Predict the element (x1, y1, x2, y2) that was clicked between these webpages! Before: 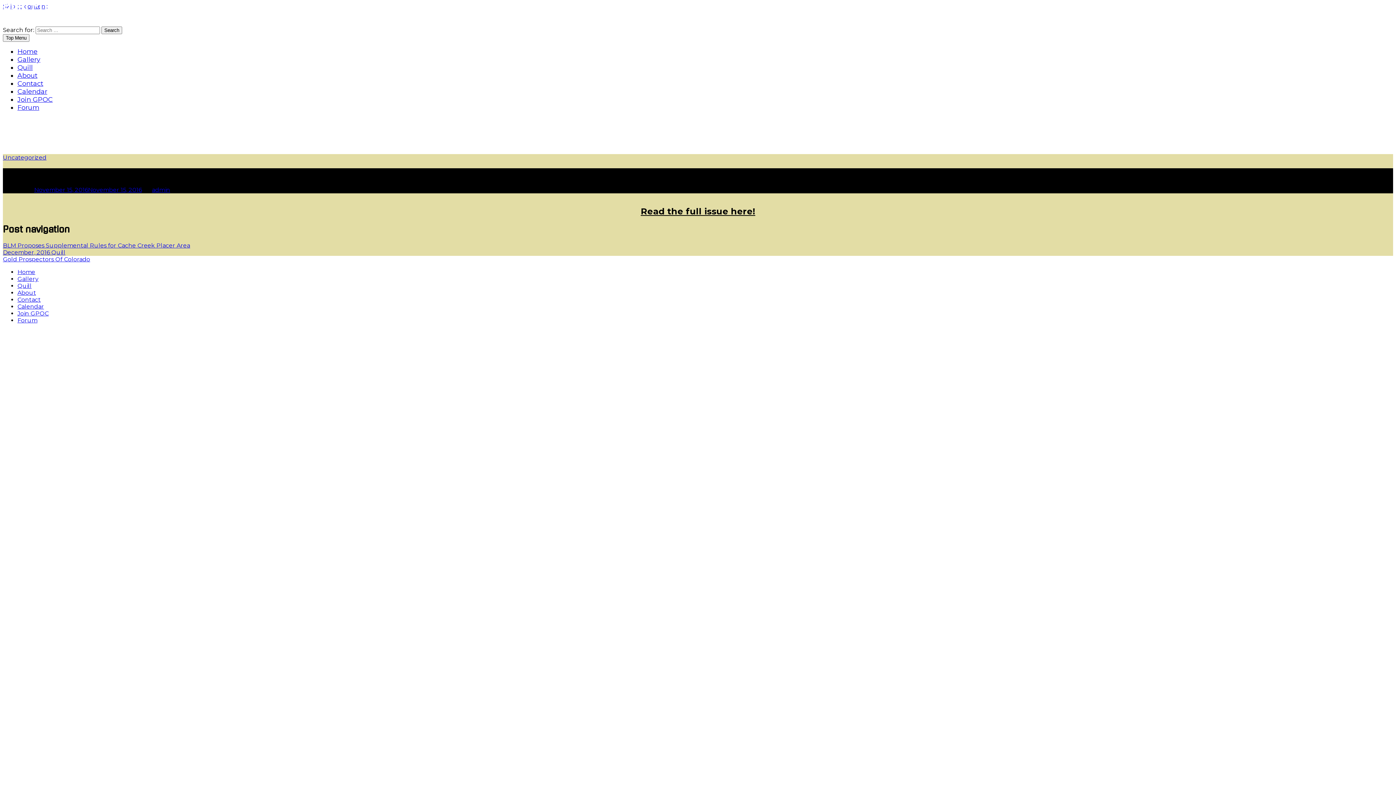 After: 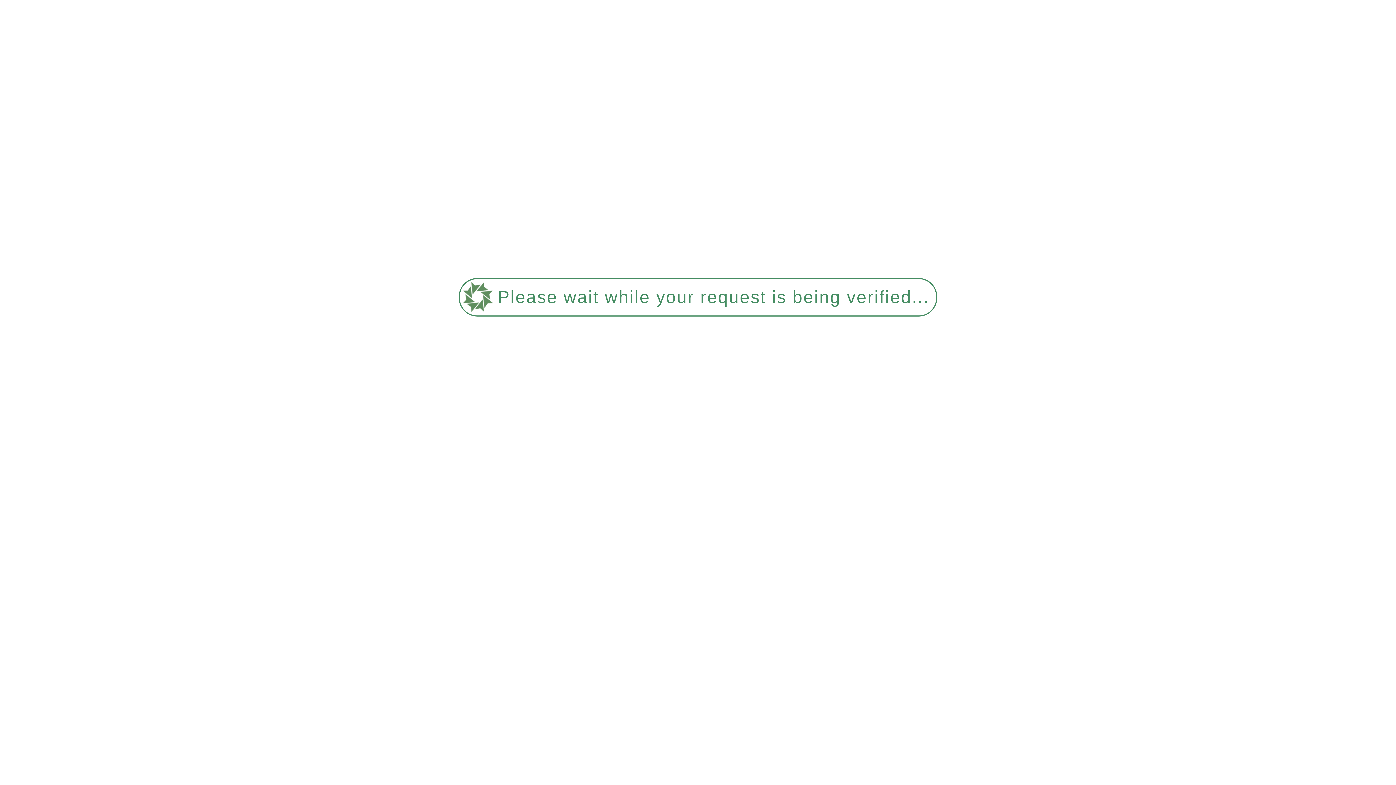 Action: bbox: (17, 55, 40, 63) label: Gallery